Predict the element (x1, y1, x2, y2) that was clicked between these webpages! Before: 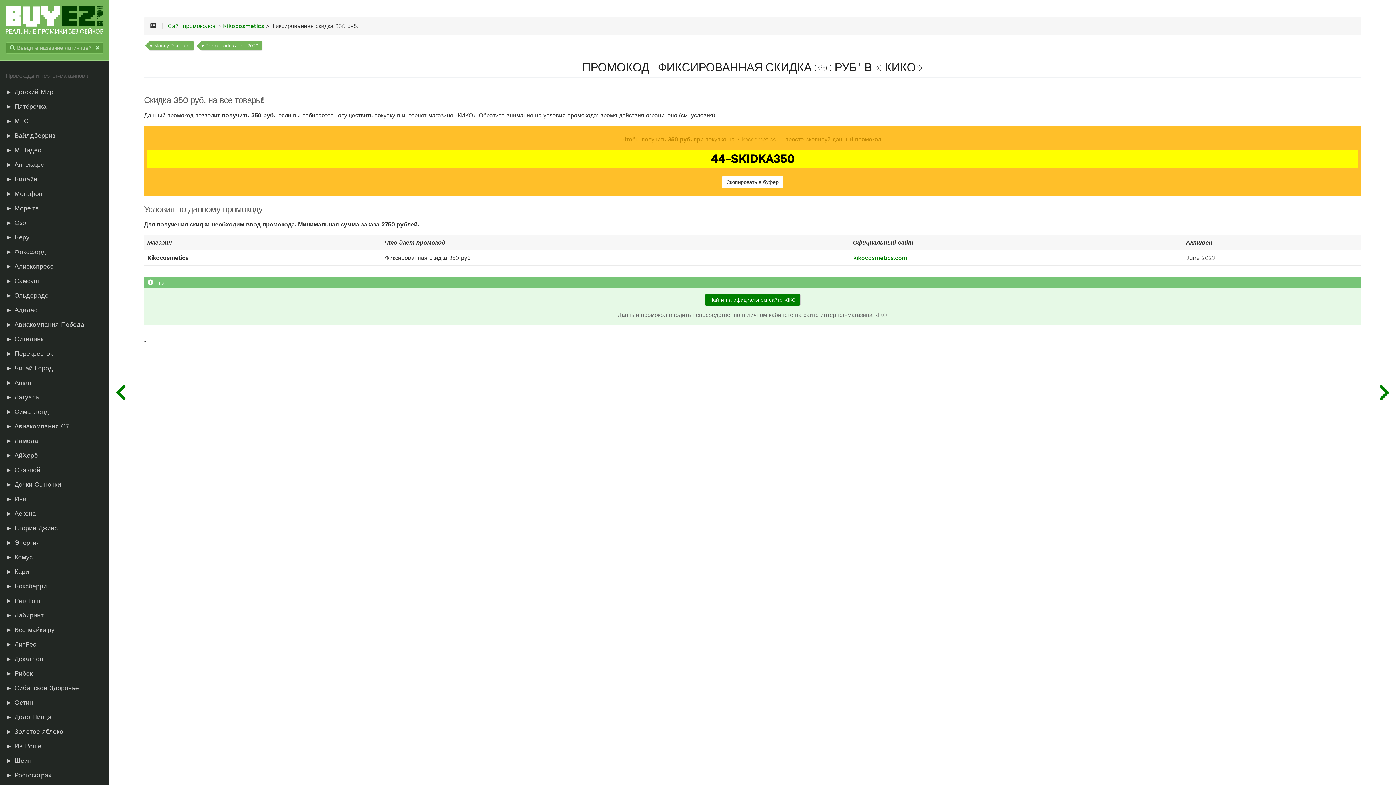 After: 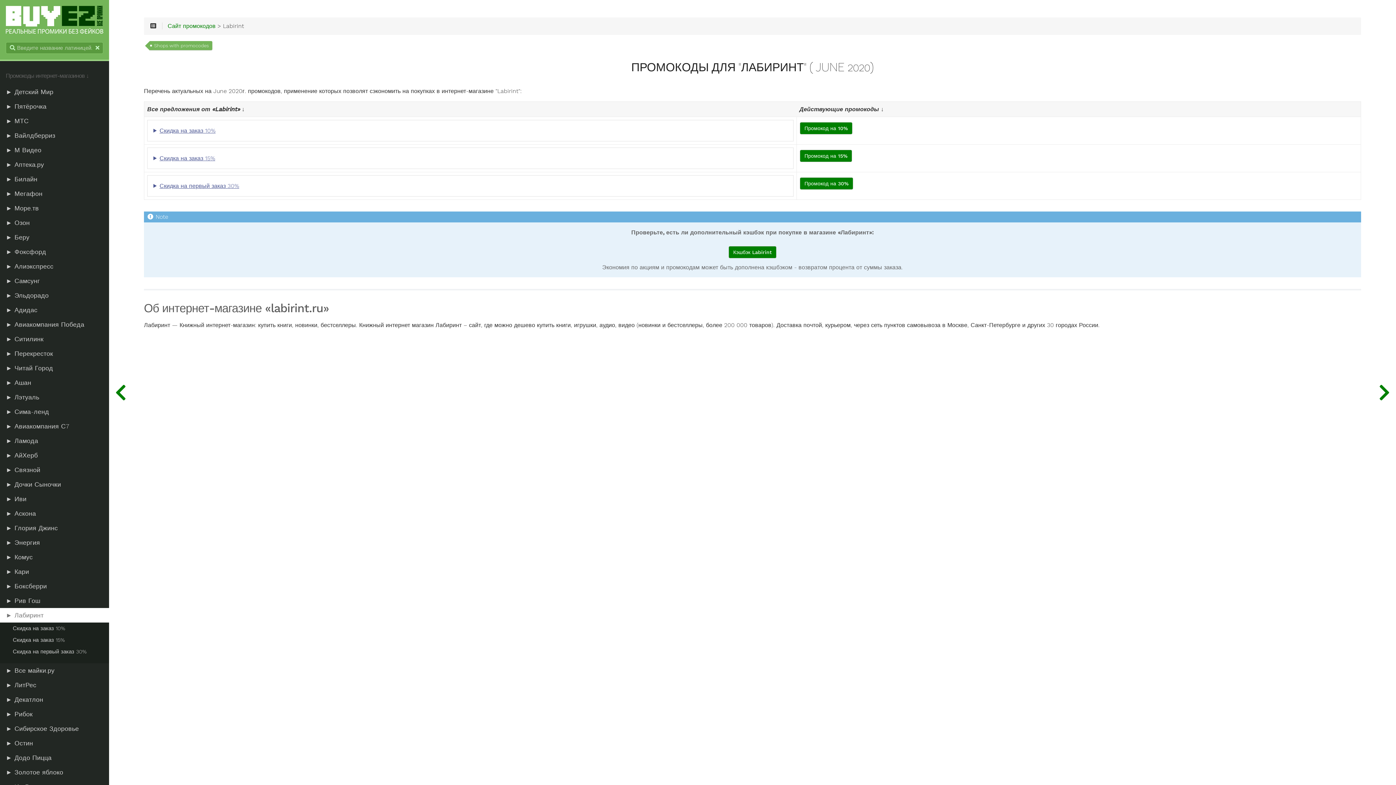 Action: label: ► Лабиринт bbox: (5, 608, 103, 622)